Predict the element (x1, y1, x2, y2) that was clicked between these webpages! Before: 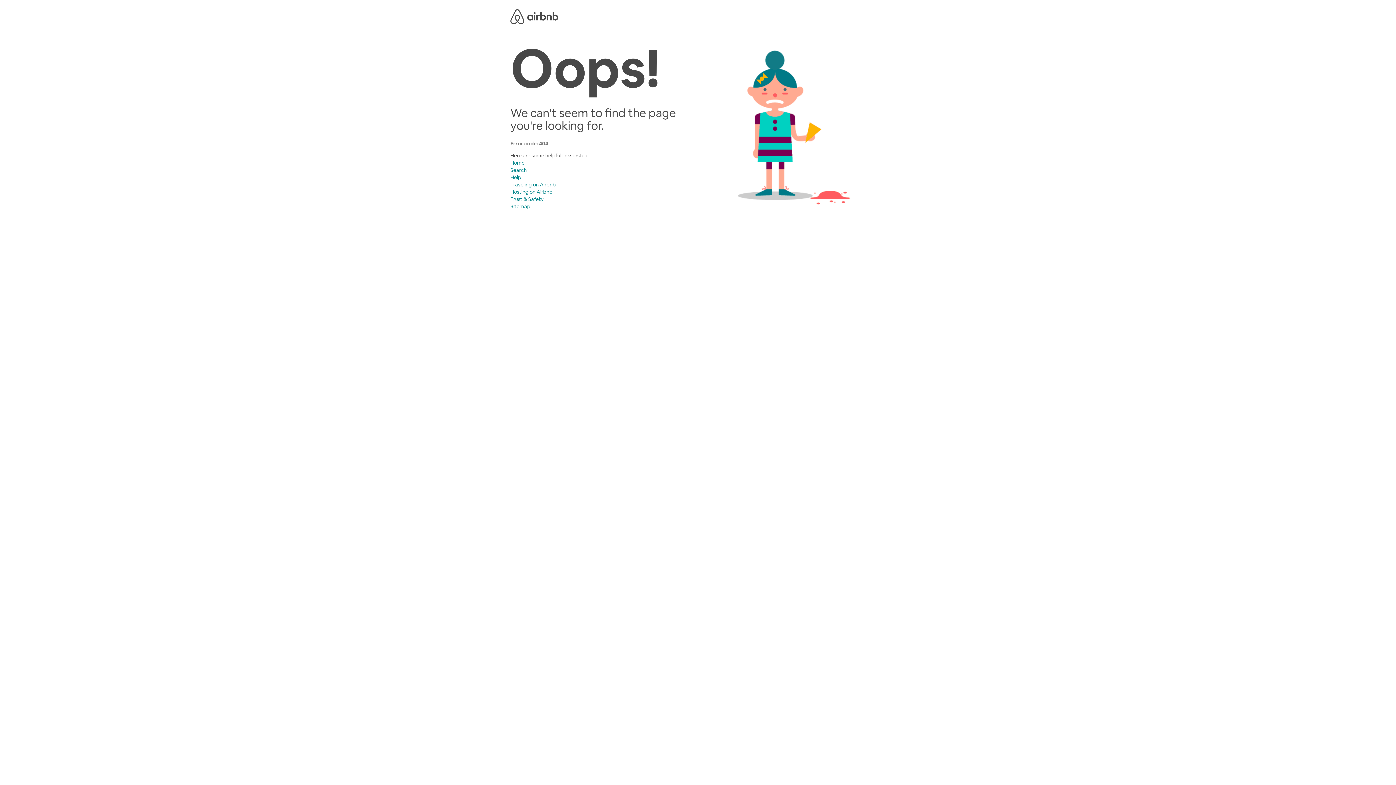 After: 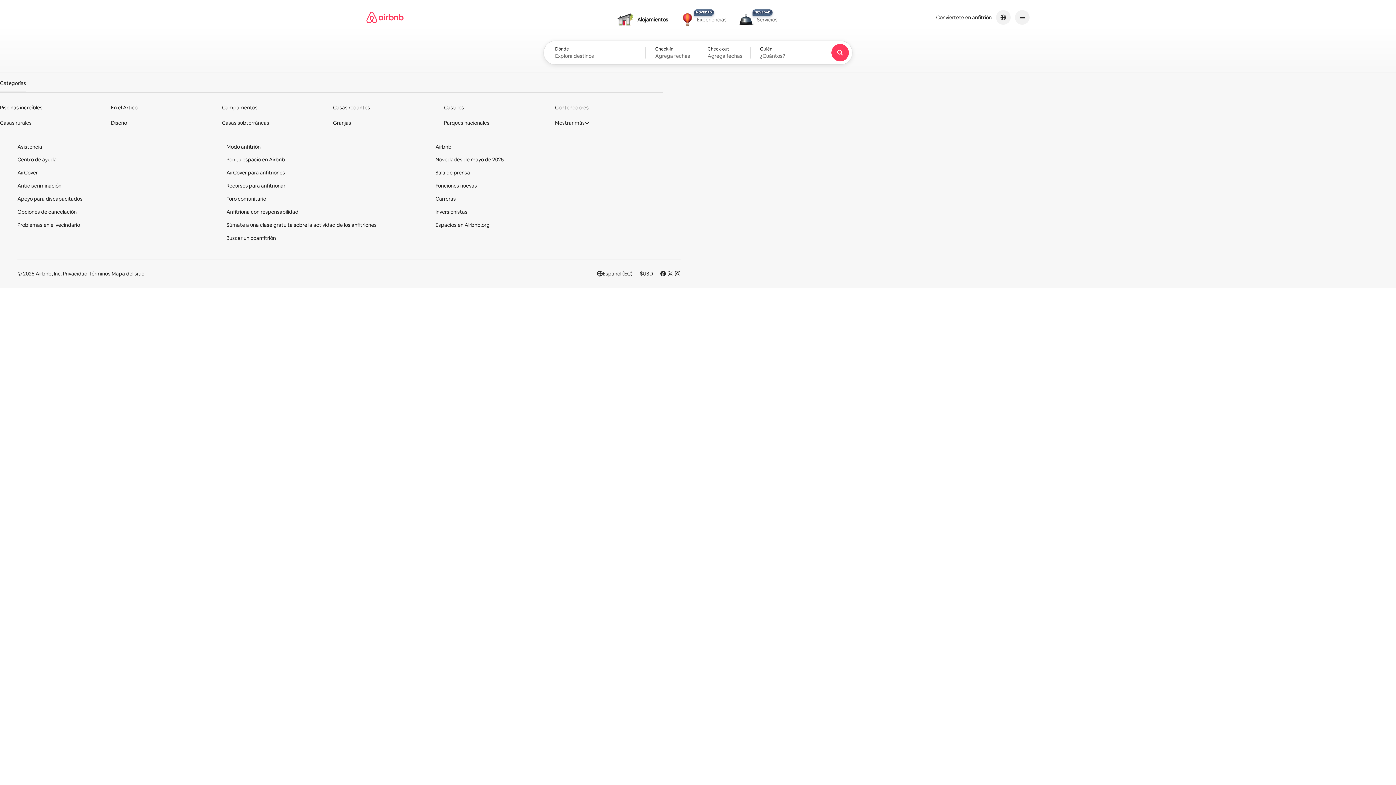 Action: label: Home bbox: (510, 159, 524, 166)